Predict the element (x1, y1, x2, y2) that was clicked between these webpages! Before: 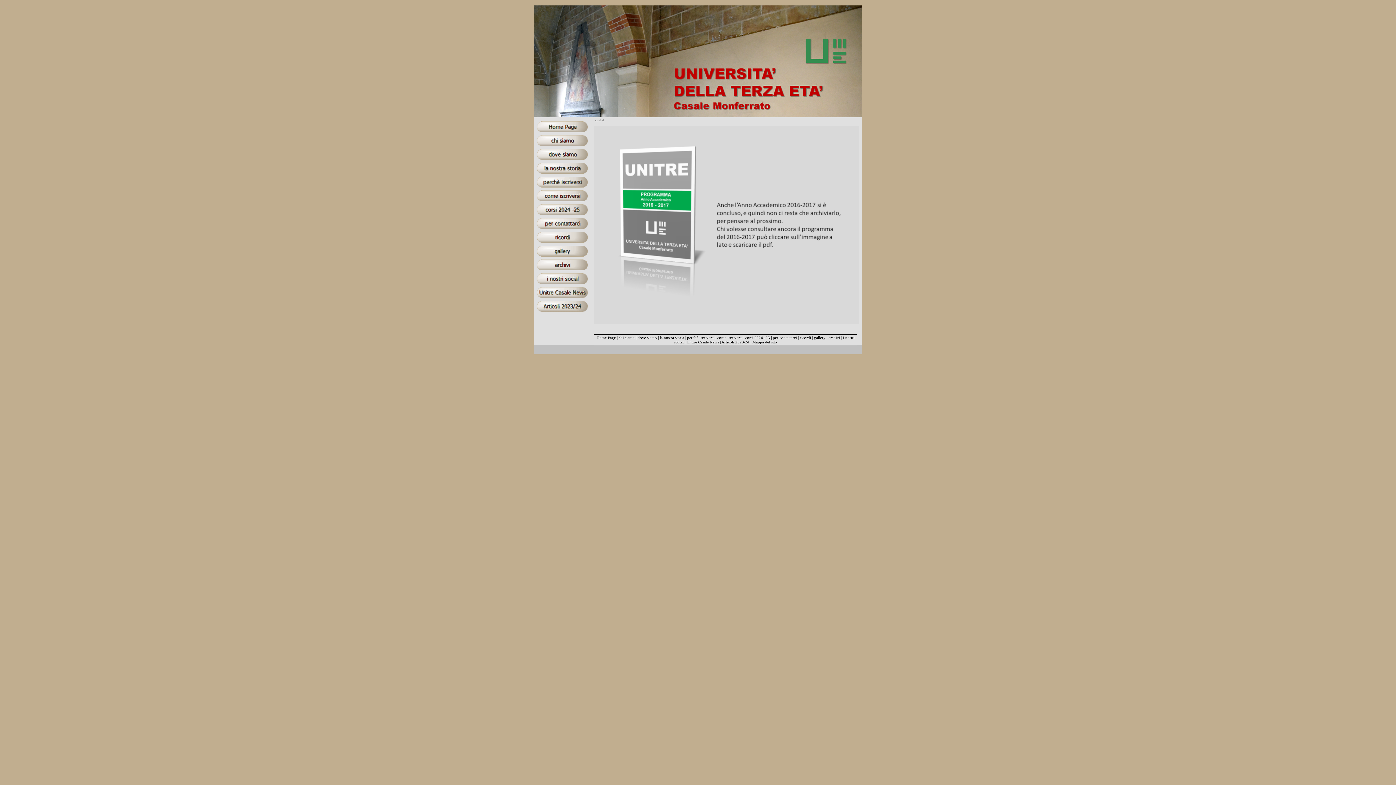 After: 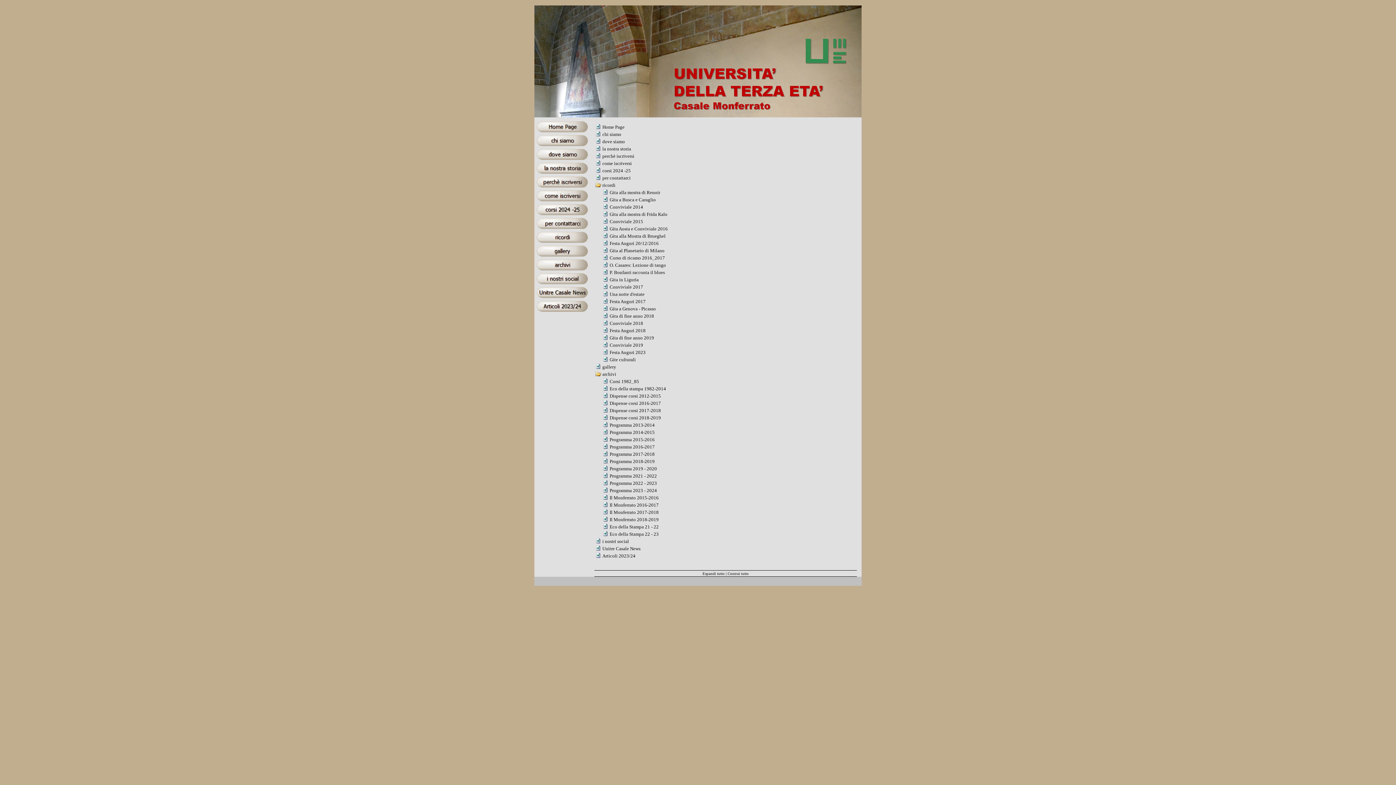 Action: bbox: (752, 340, 777, 344) label: Mappa del sito